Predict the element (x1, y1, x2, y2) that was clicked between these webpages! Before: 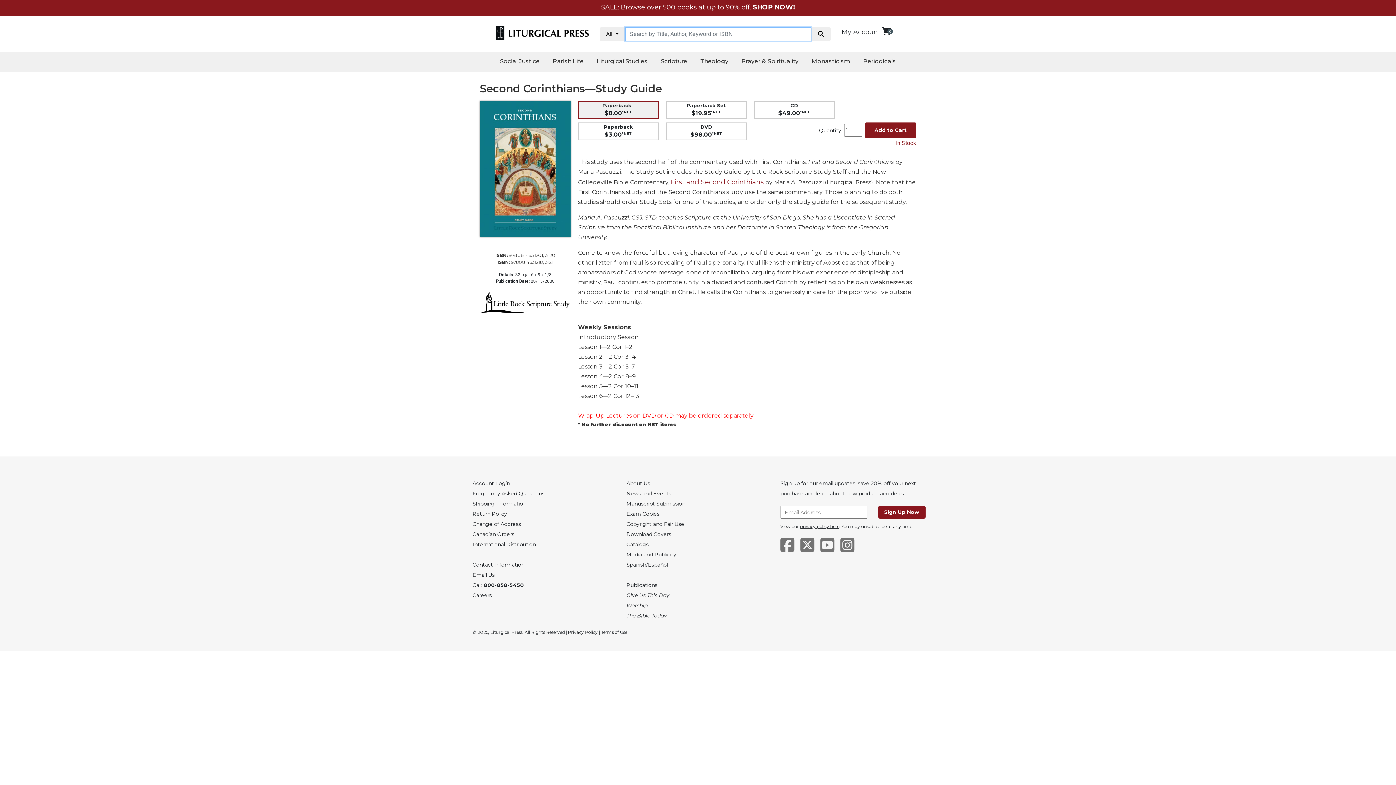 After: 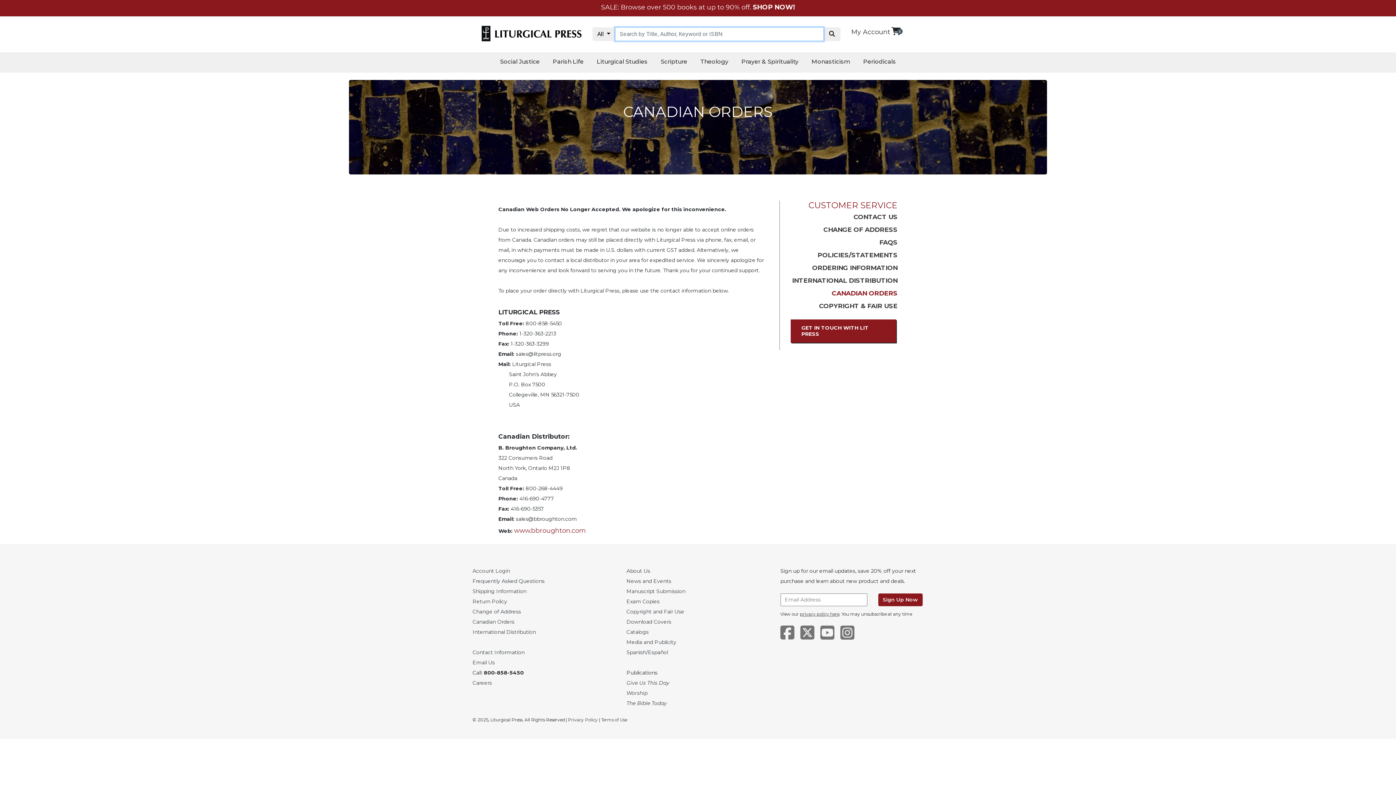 Action: bbox: (472, 531, 514, 537) label: Canadian Orders